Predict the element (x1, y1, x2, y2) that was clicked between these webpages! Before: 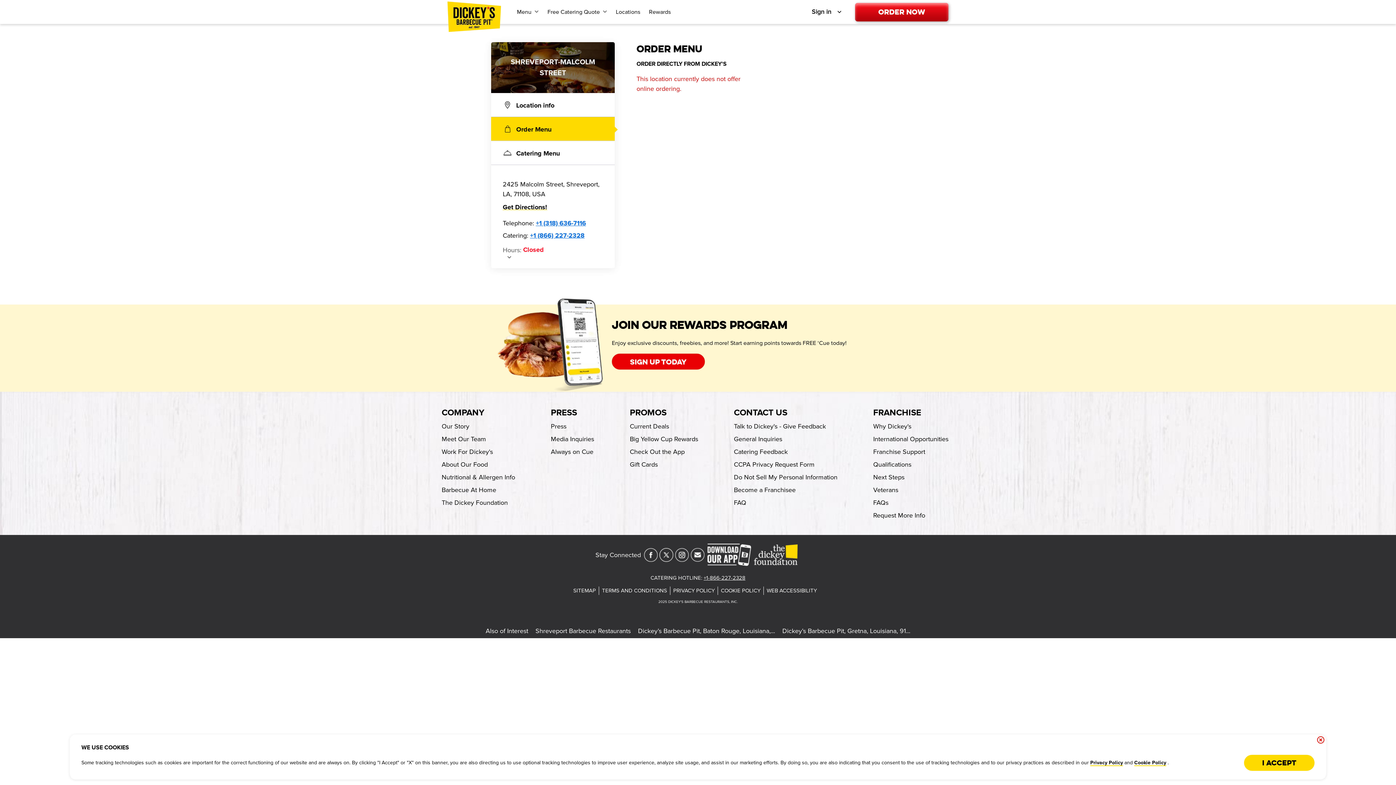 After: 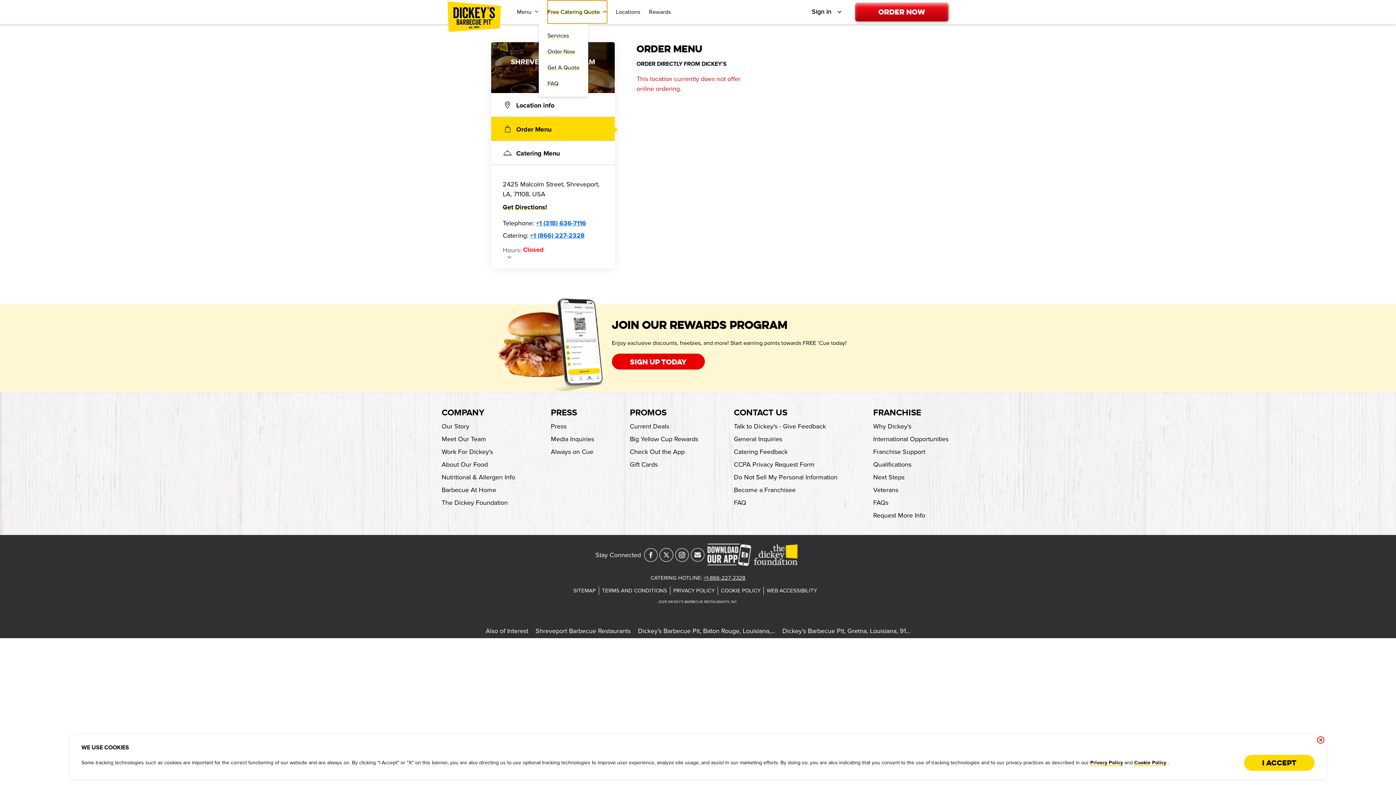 Action: label: Free Catering Quote submenu link bbox: (547, 0, 607, 23)